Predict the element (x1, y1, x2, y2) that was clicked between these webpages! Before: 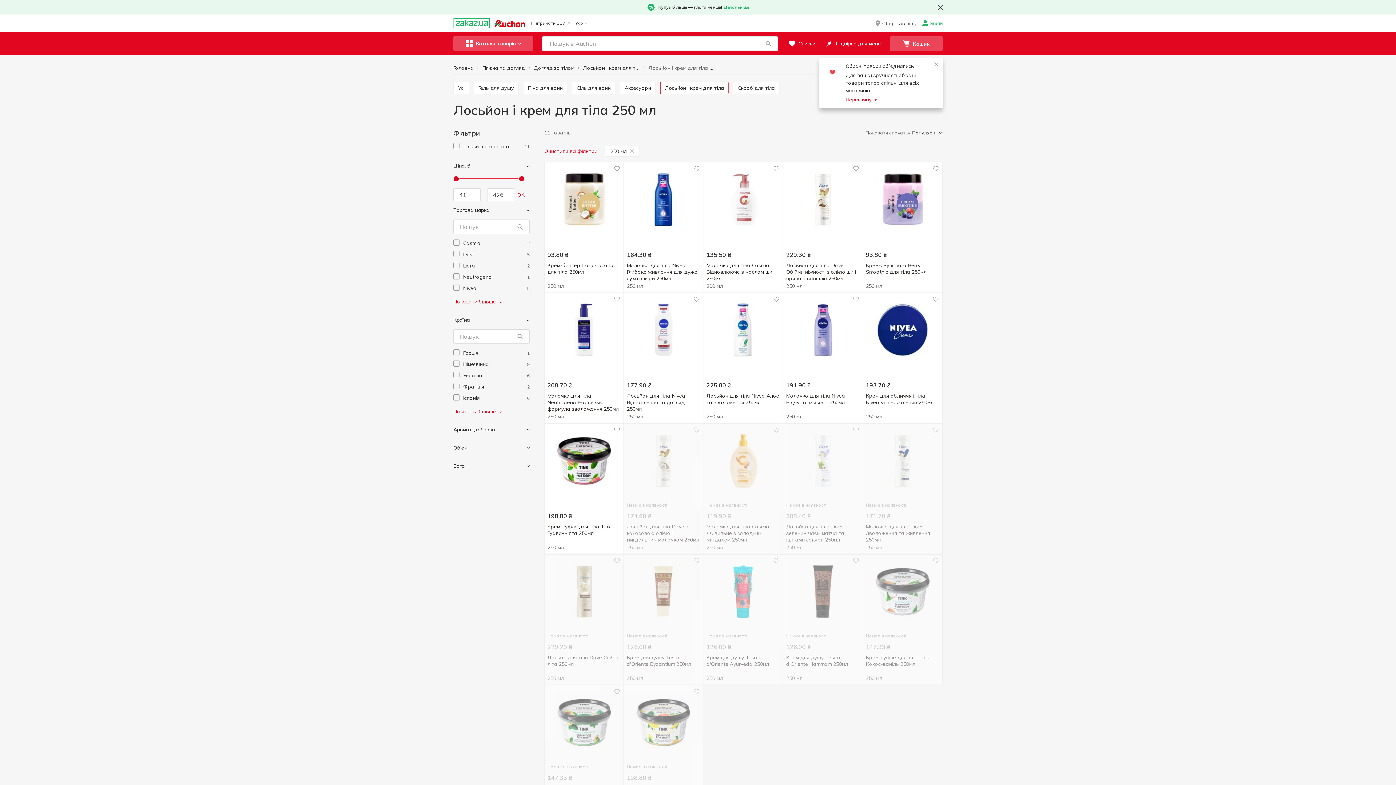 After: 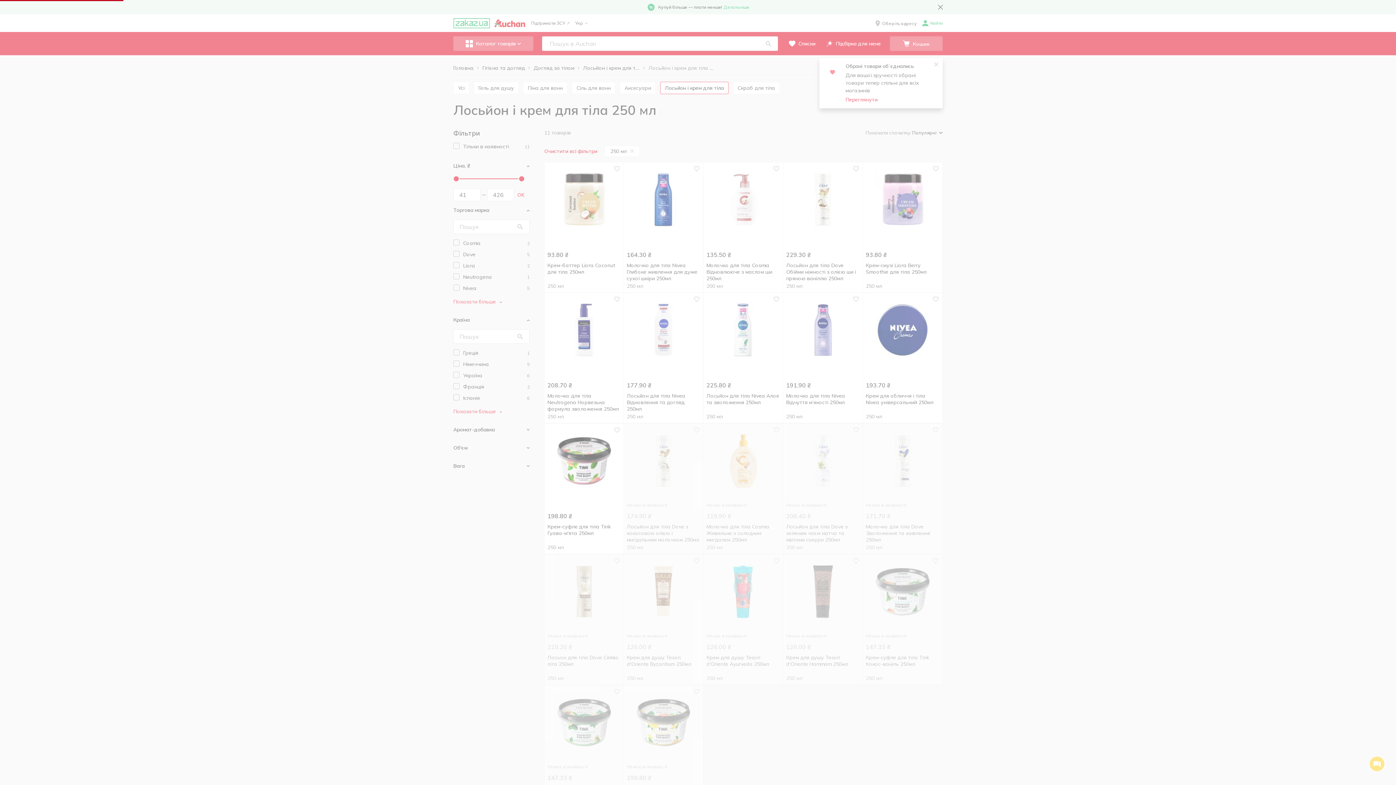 Action: bbox: (863, 162, 942, 292) label: 93.80 ₴
Крем-смузі Liora Berry Smoothie для тіла 250мл
250 мл